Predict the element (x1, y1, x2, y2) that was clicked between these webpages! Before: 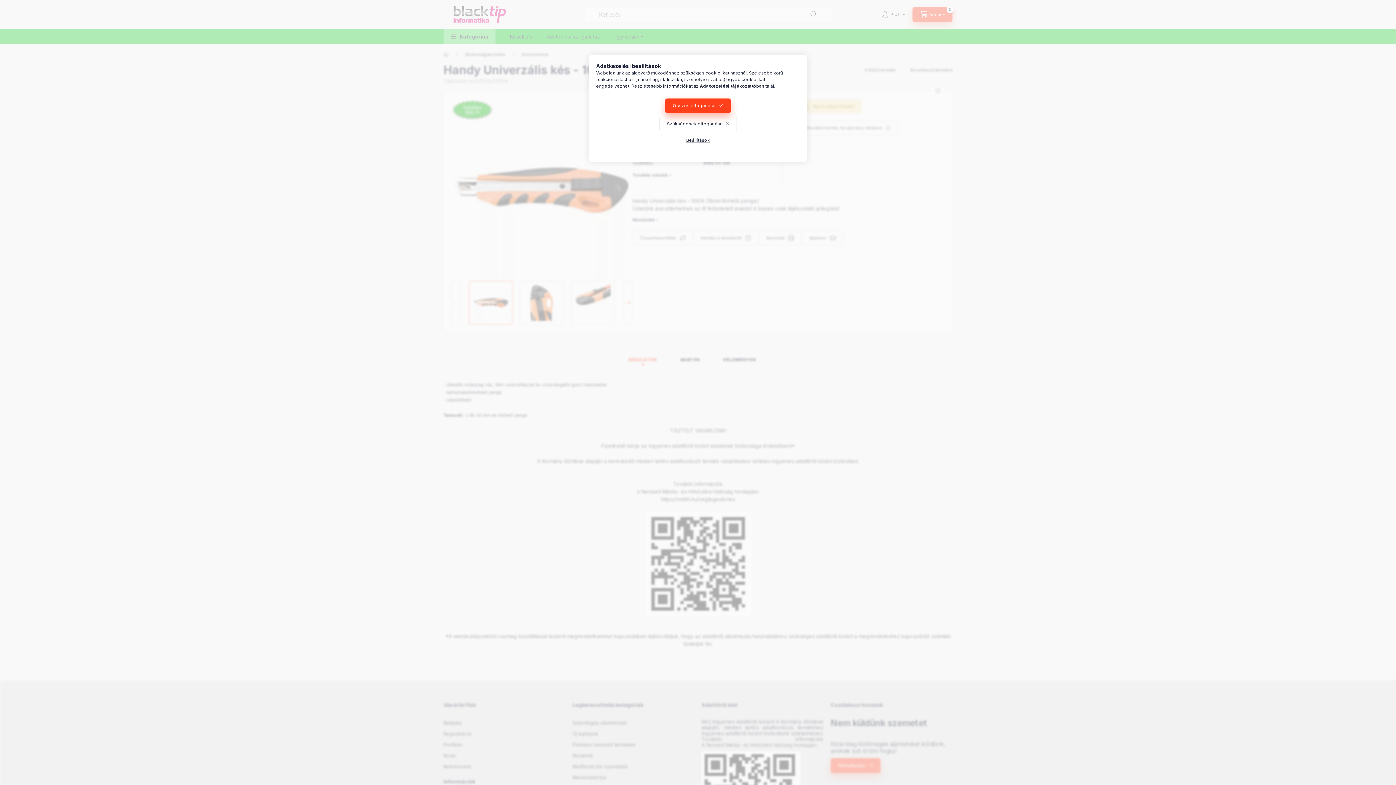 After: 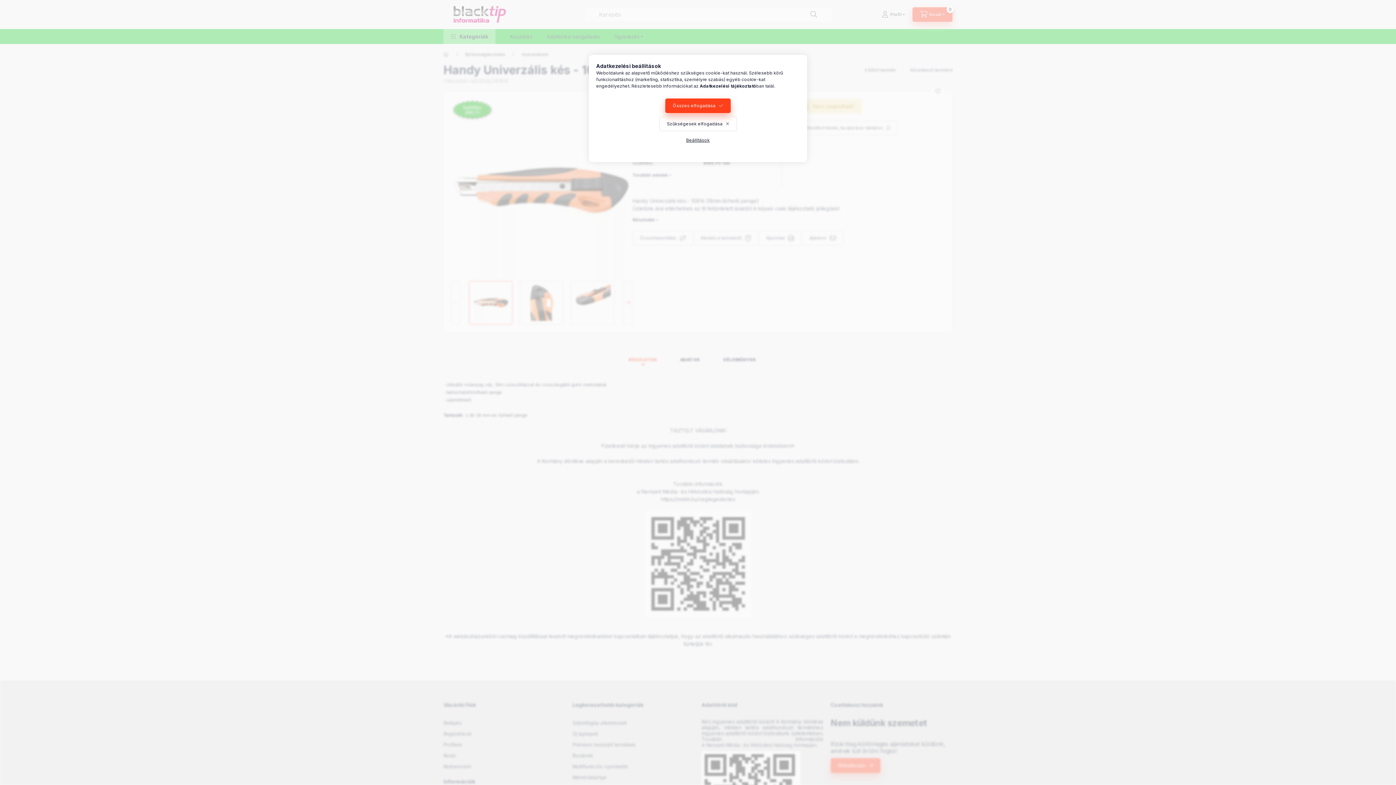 Action: bbox: (700, 83, 756, 88) label: Adatkezelési tájékoztató